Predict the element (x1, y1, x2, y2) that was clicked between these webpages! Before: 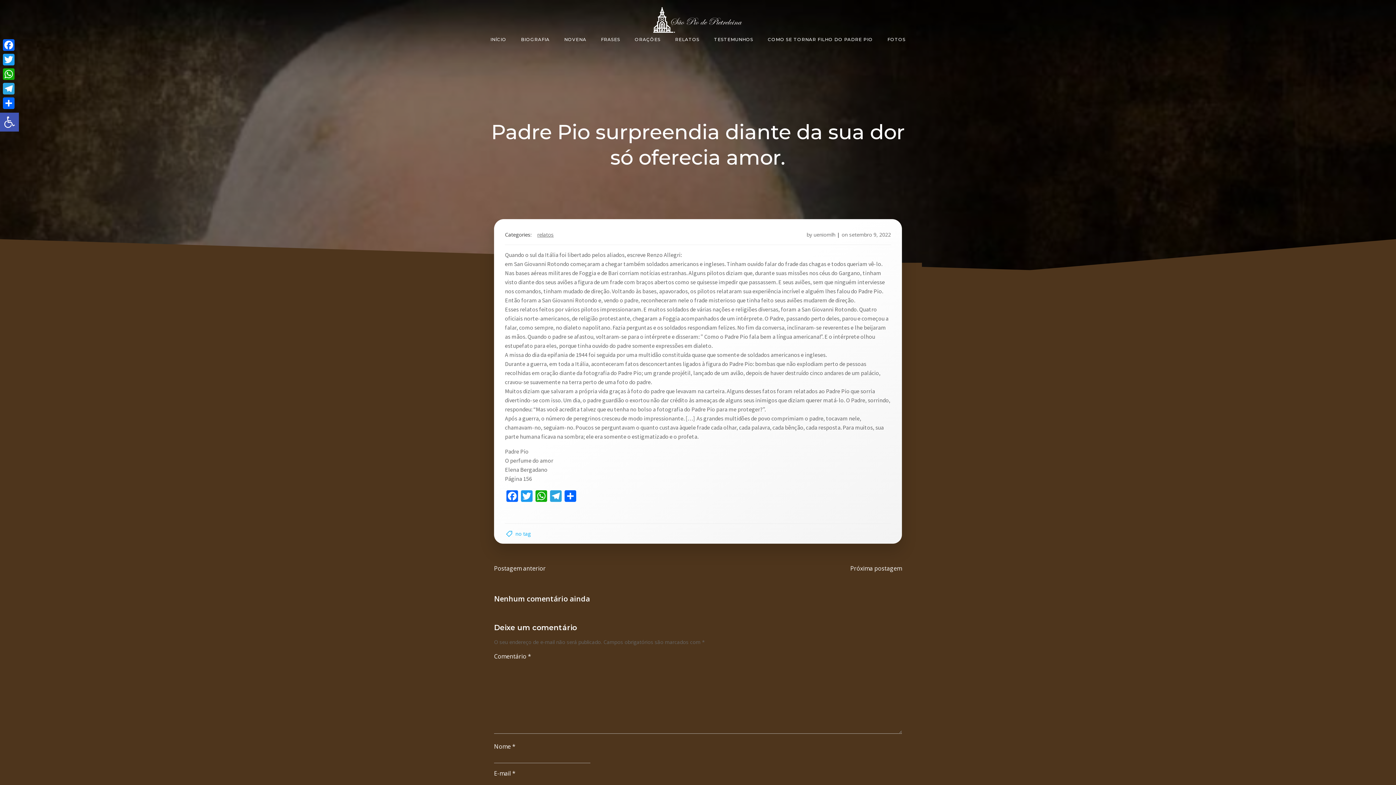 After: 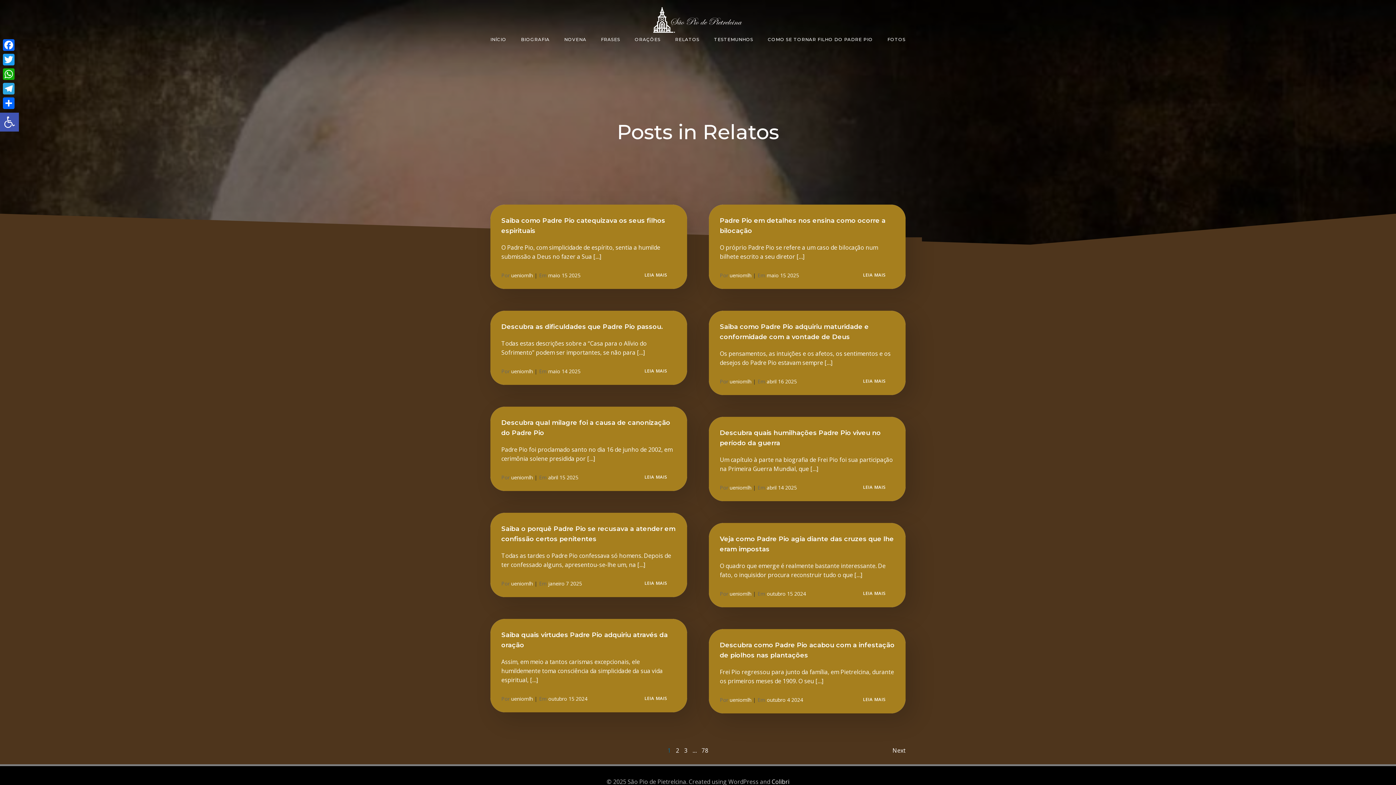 Action: label: RELATOS bbox: (675, 36, 699, 42)